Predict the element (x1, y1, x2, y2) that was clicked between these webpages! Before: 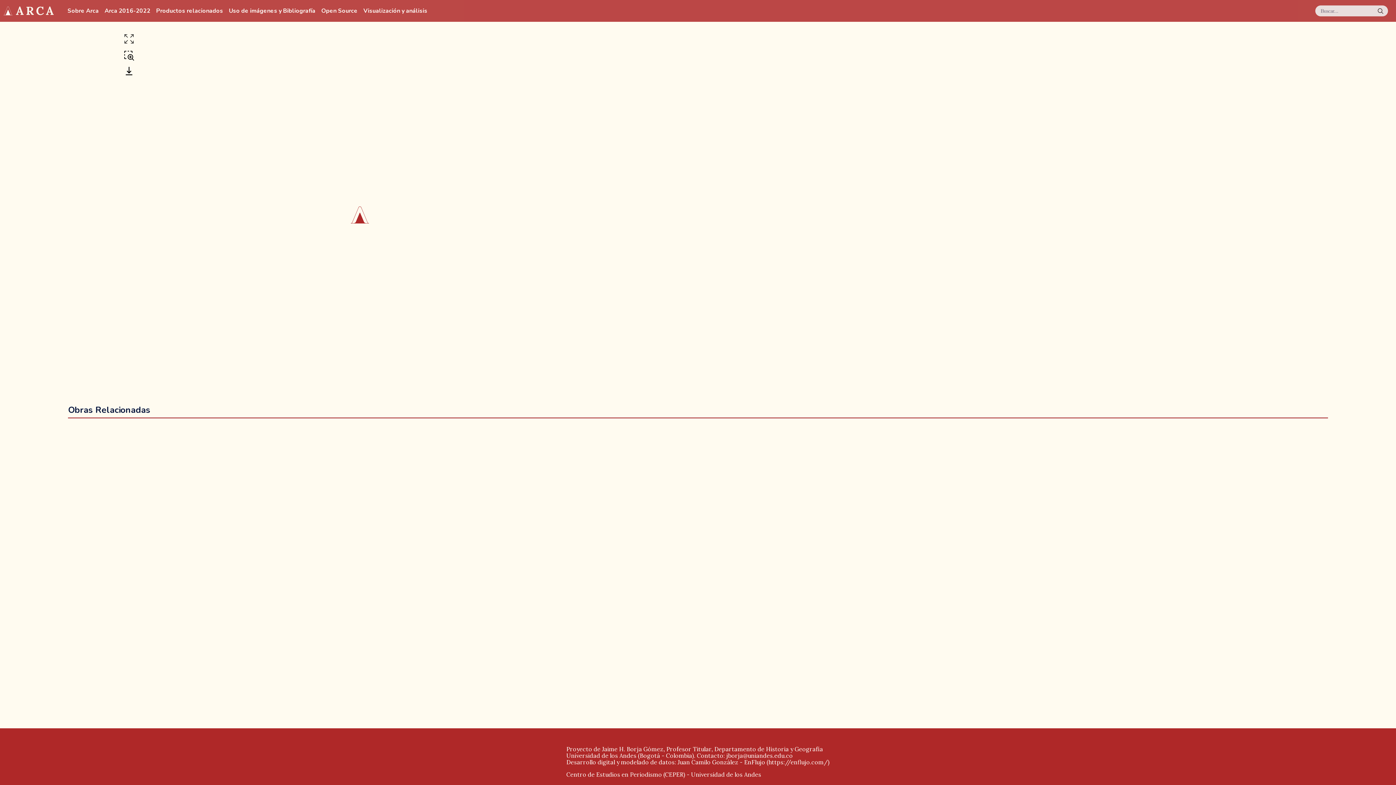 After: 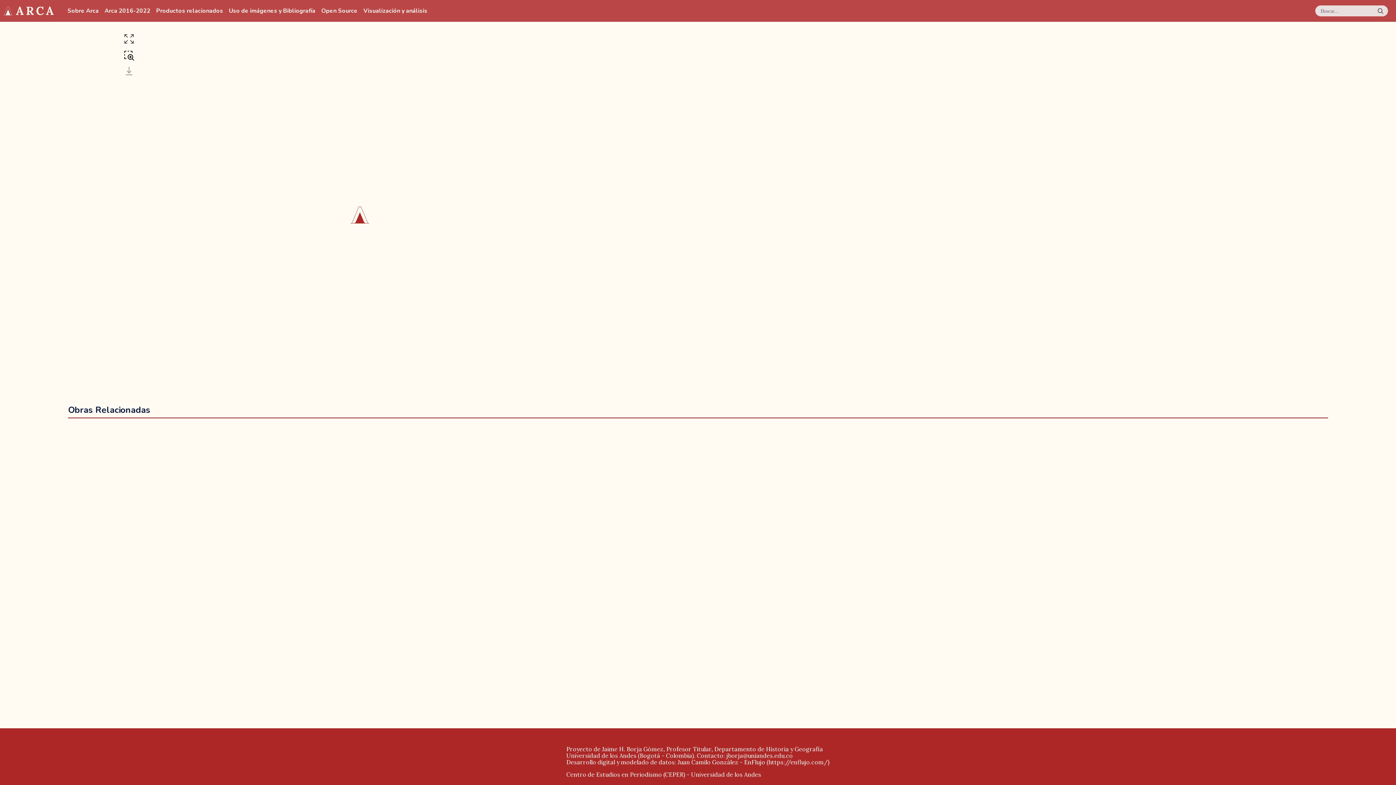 Action: bbox: (123, 66, 134, 82)